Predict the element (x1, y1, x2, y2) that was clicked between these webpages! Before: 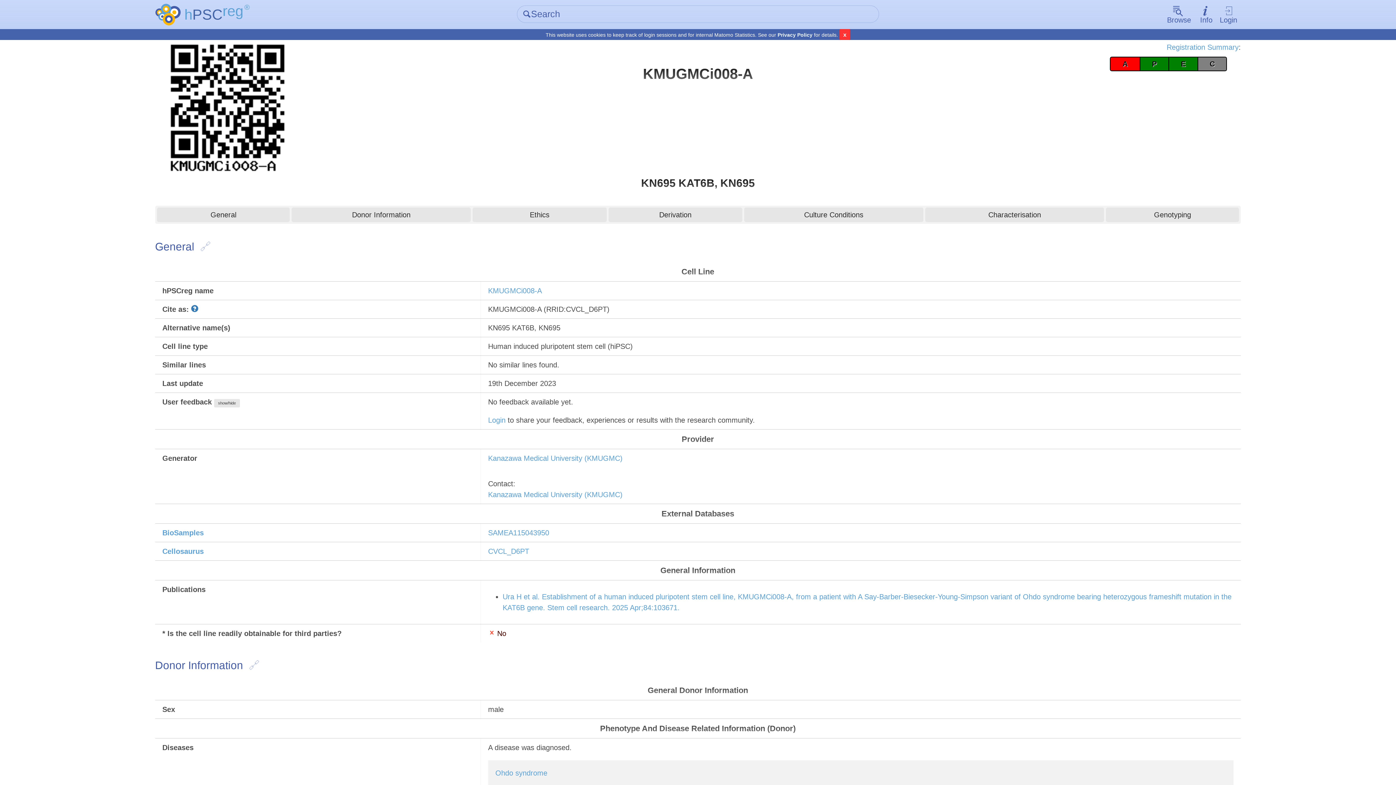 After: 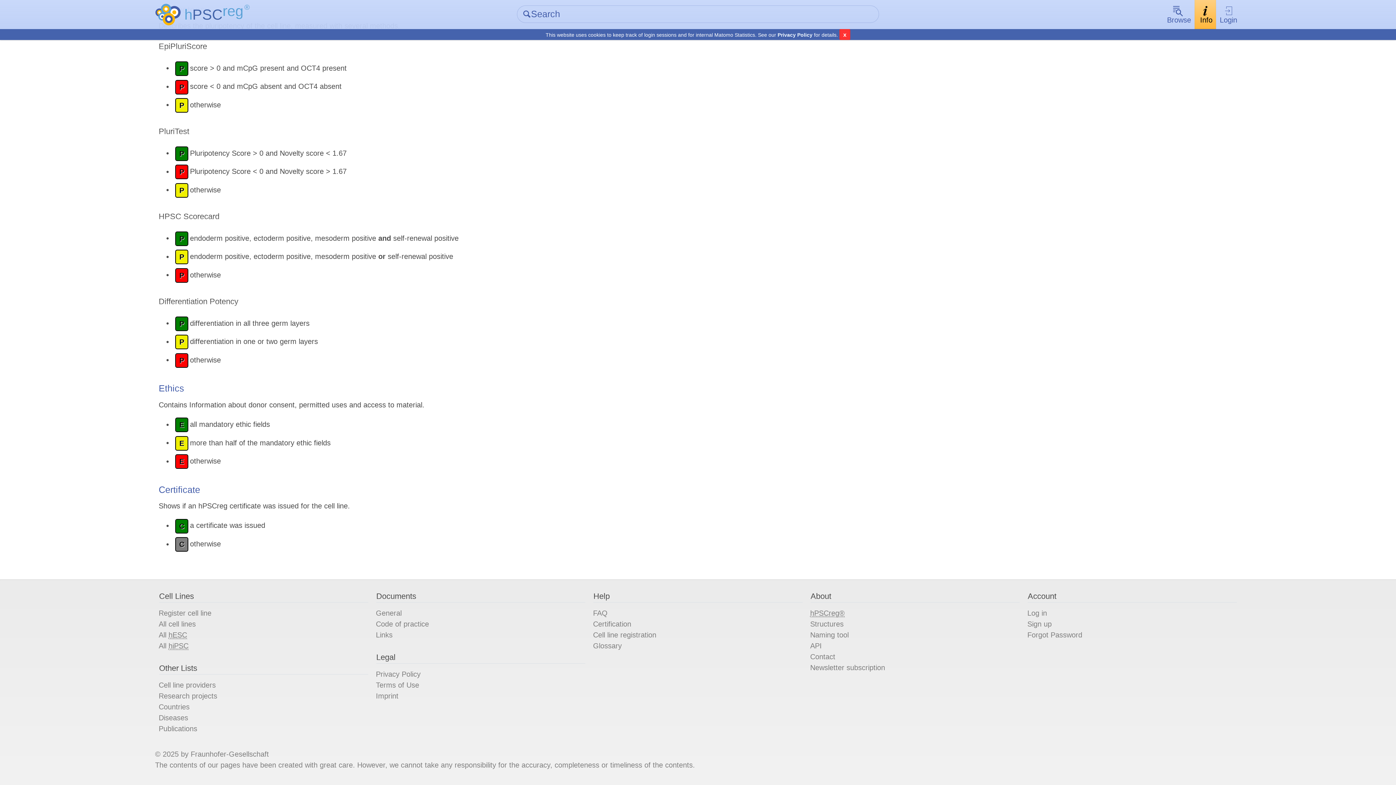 Action: label: C bbox: (1197, 59, 1226, 67)